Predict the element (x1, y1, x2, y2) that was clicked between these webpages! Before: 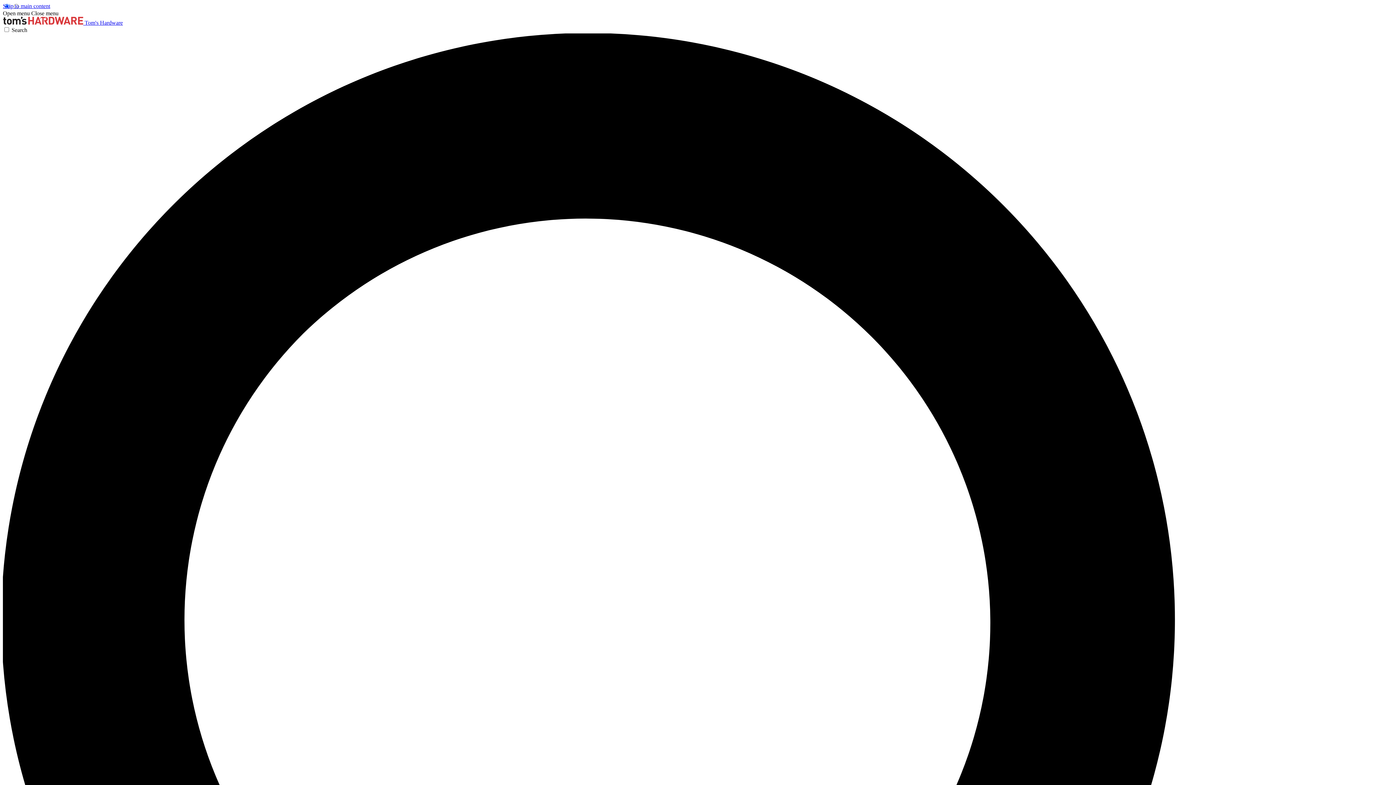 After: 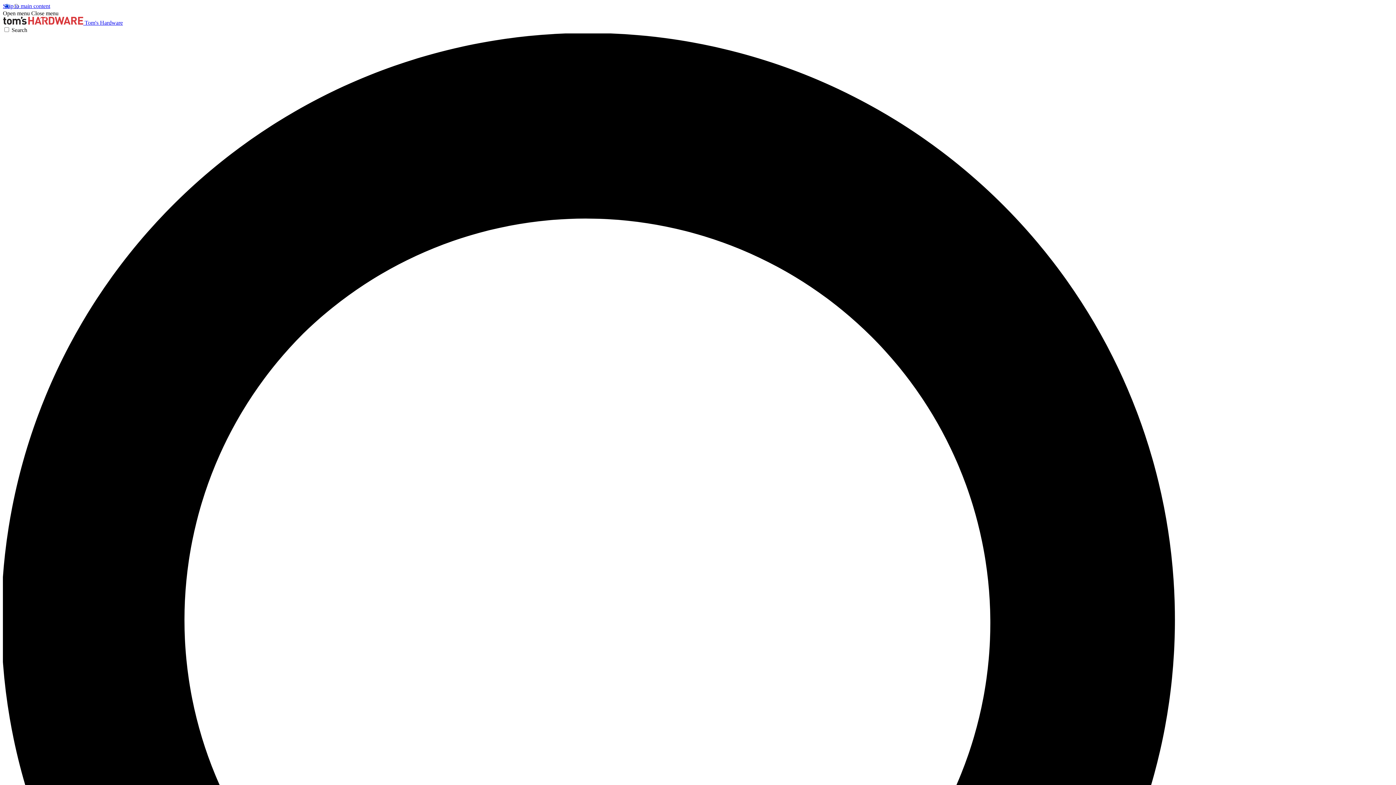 Action: label: Close menu bbox: (31, 10, 58, 16)